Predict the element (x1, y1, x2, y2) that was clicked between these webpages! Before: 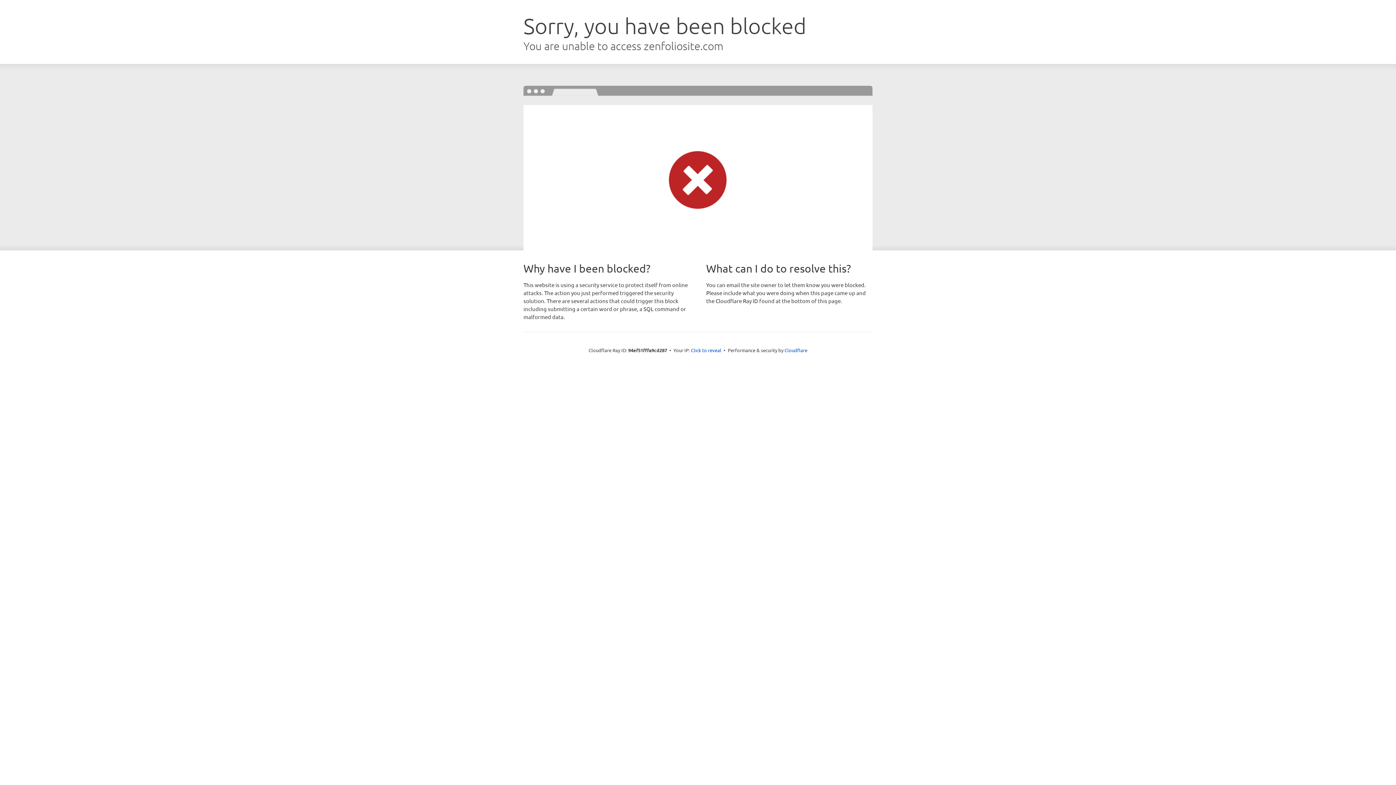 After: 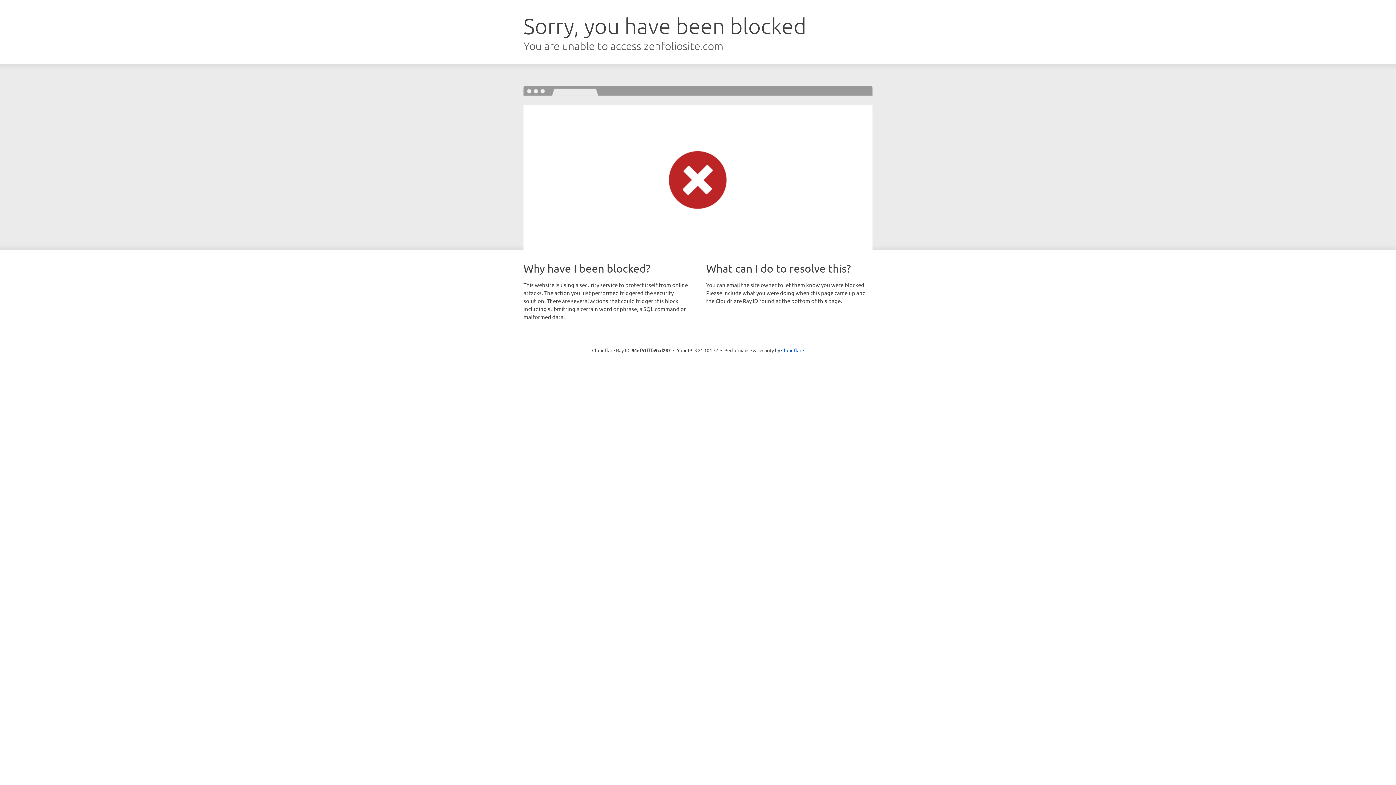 Action: bbox: (691, 346, 721, 353) label: Click to reveal